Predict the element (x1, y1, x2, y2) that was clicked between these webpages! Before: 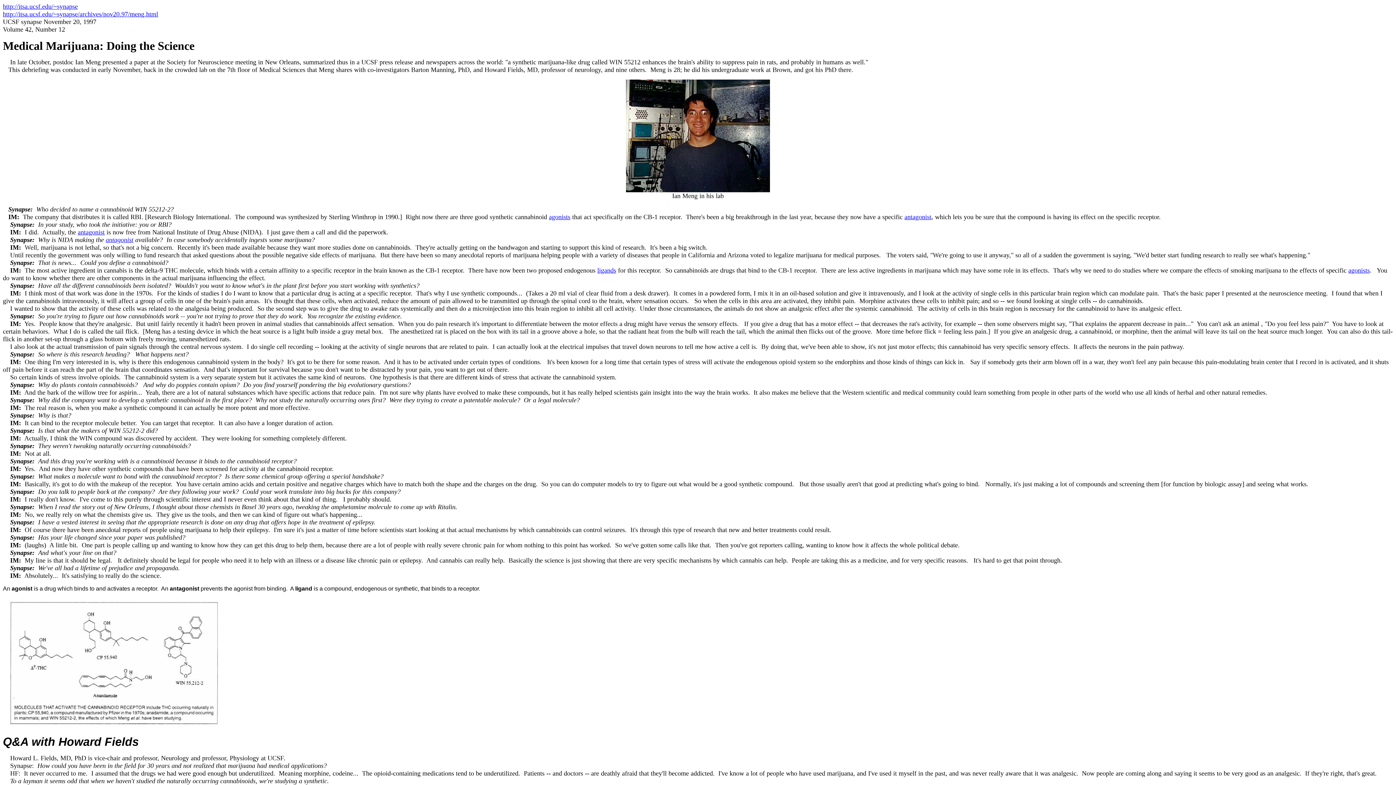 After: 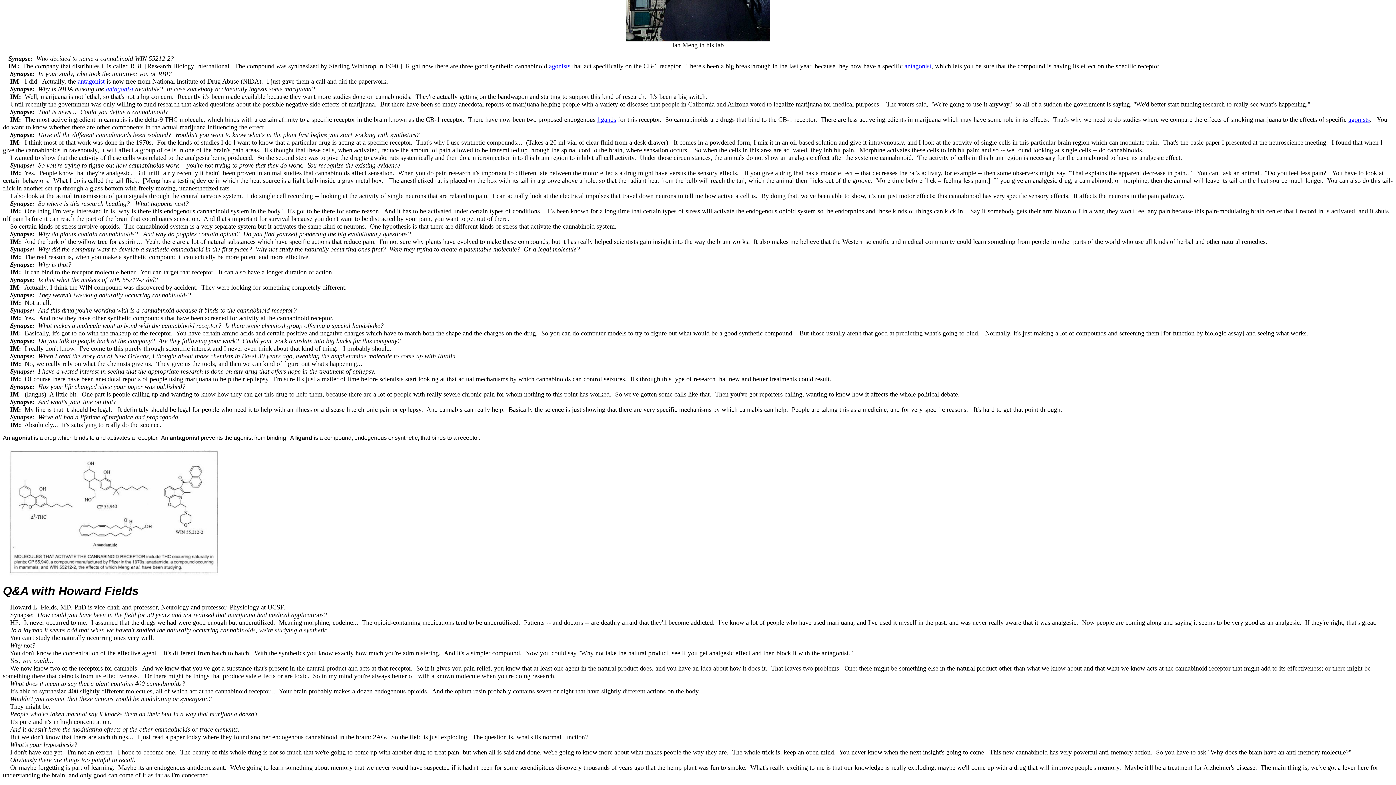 Action: label: agonists bbox: (1348, 266, 1370, 274)